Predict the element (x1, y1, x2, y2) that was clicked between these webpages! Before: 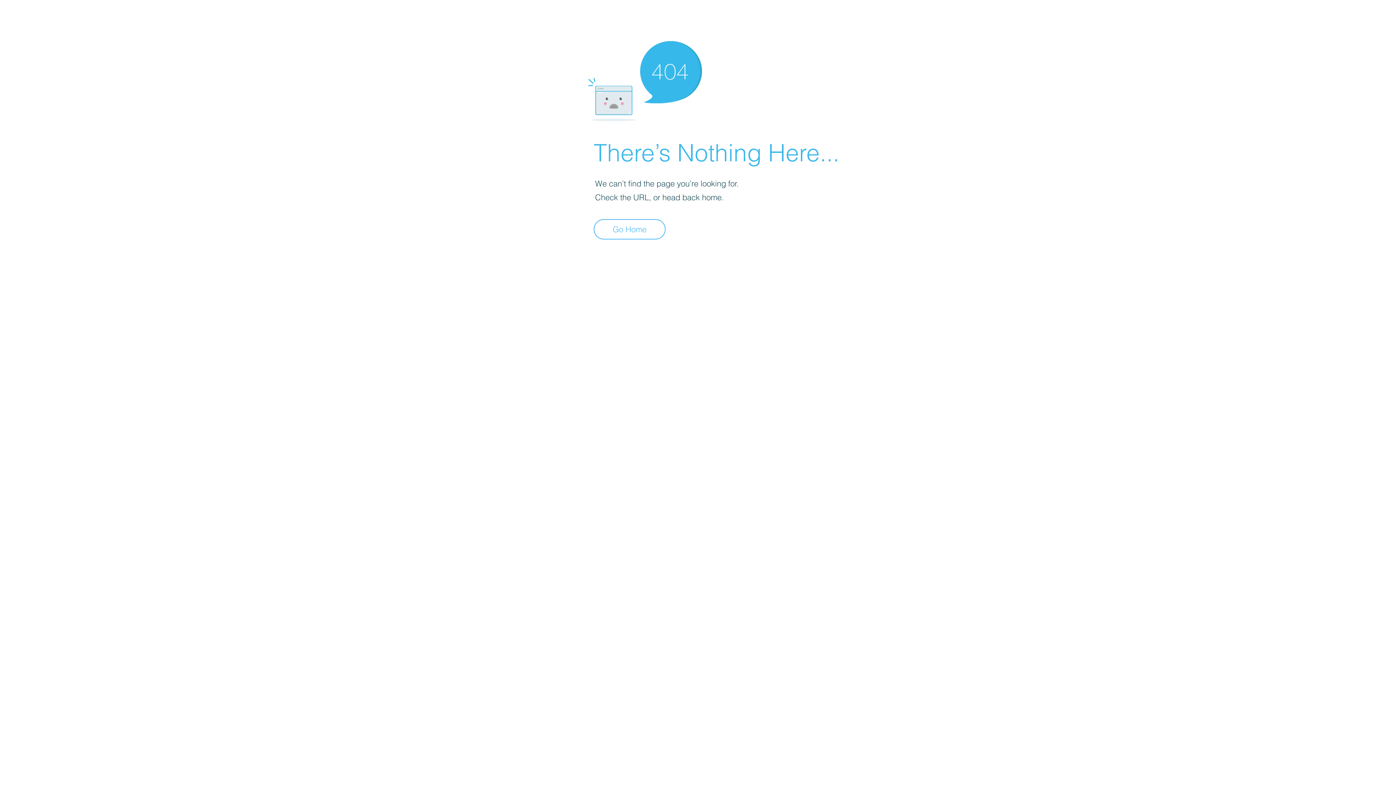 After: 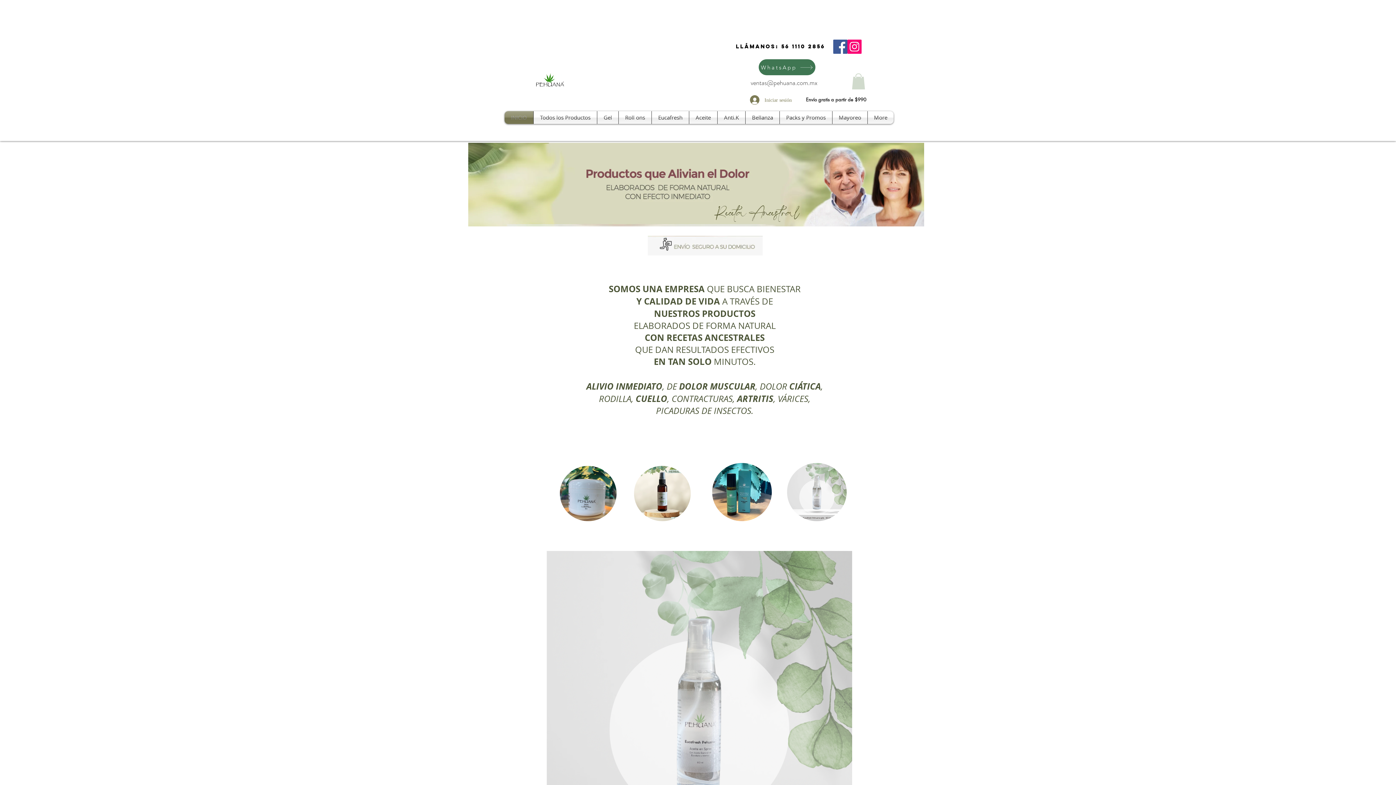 Action: bbox: (593, 219, 665, 239) label: Go Home